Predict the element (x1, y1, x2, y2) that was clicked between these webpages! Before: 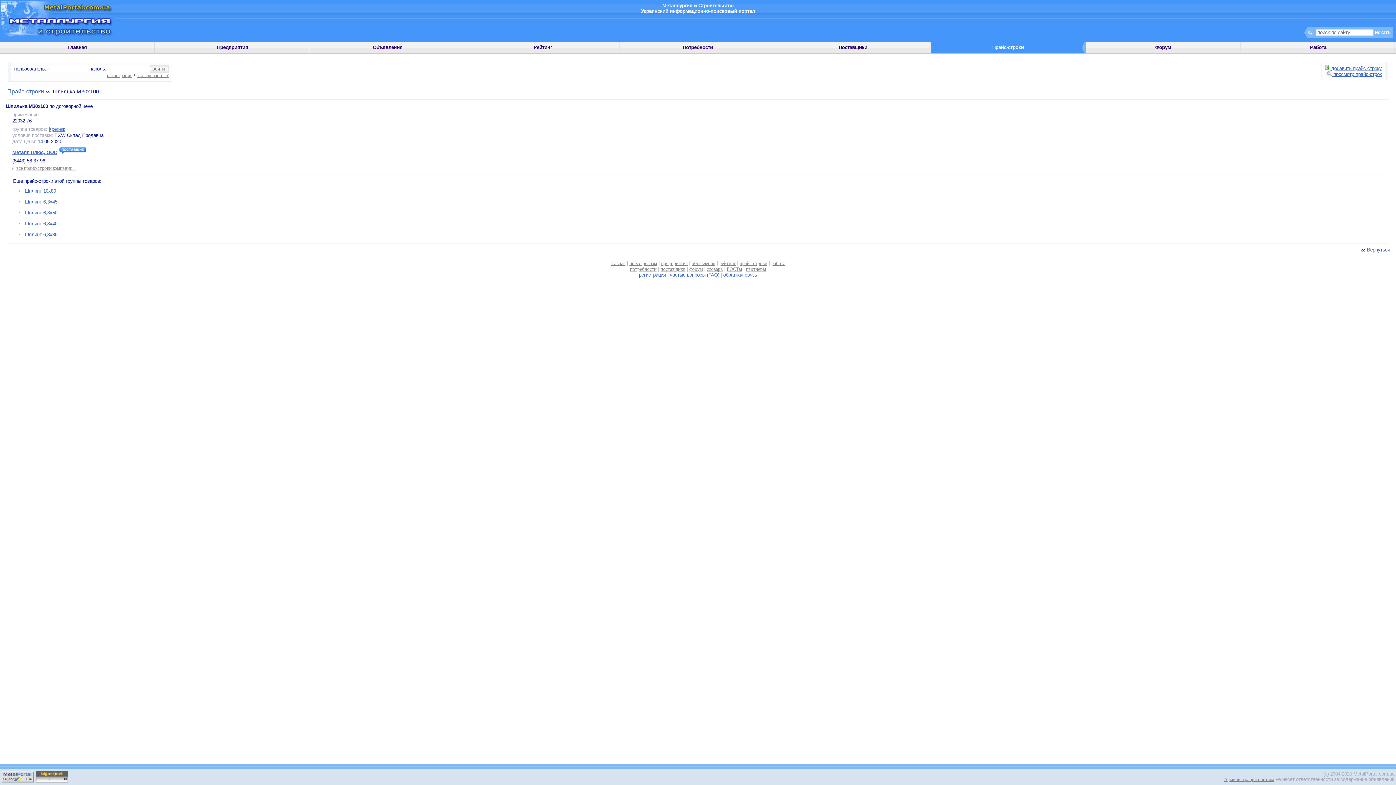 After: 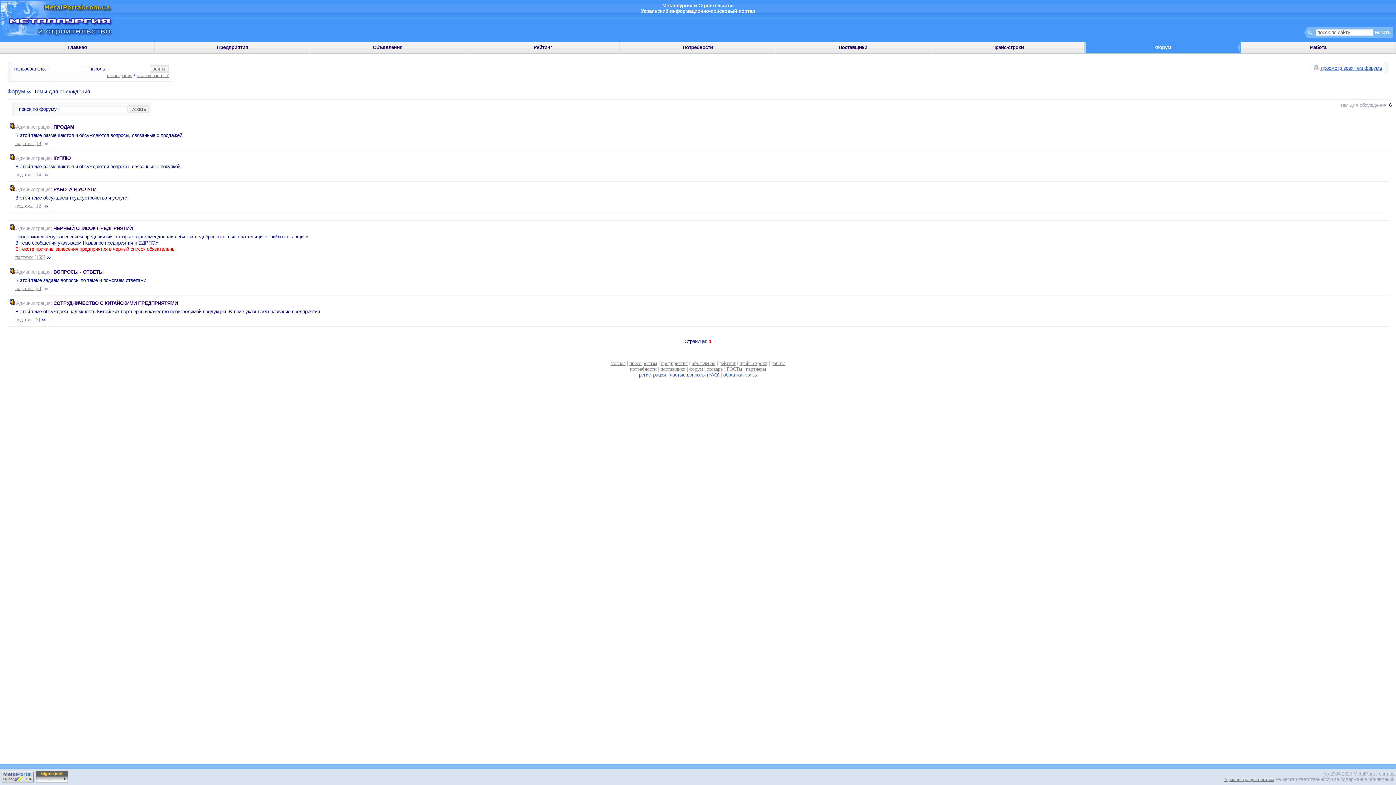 Action: bbox: (689, 266, 702, 272) label: форум